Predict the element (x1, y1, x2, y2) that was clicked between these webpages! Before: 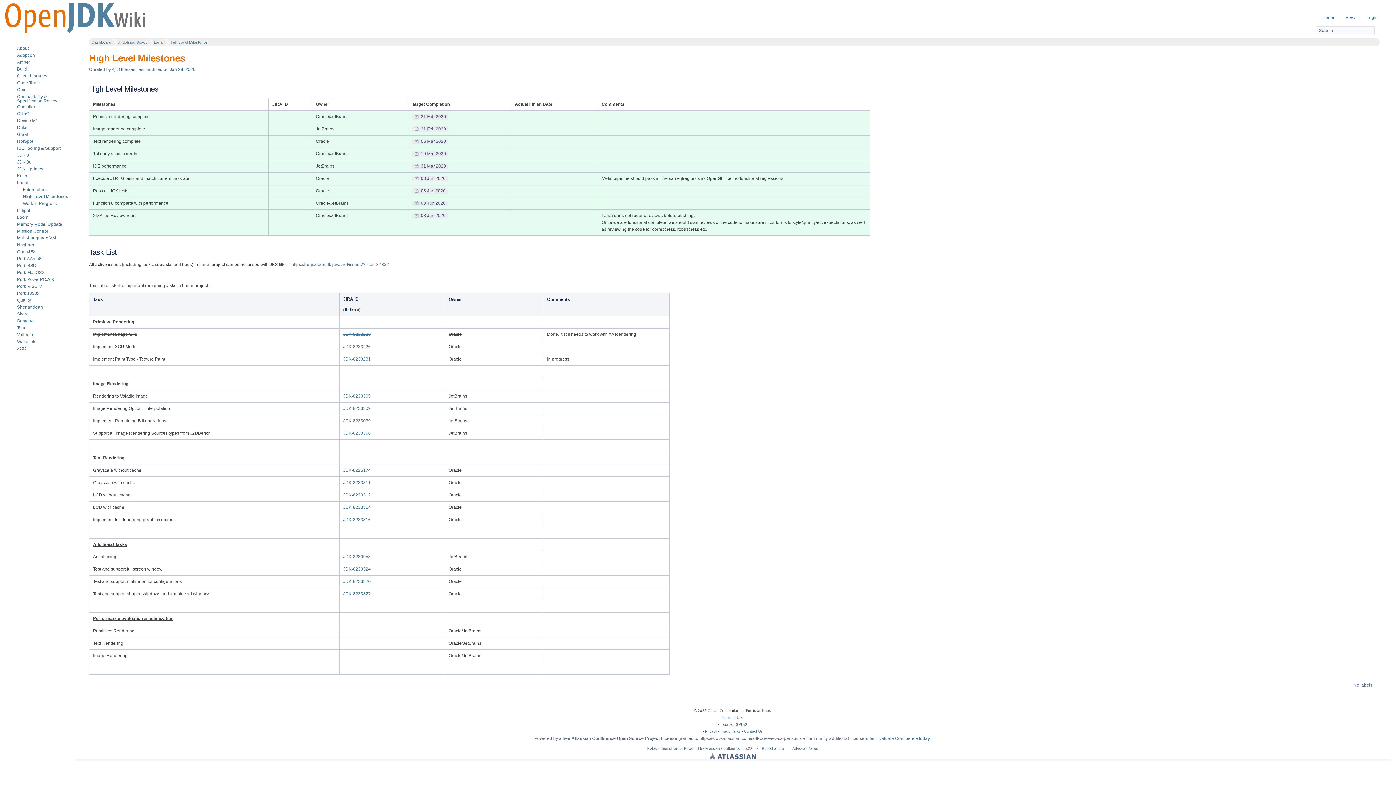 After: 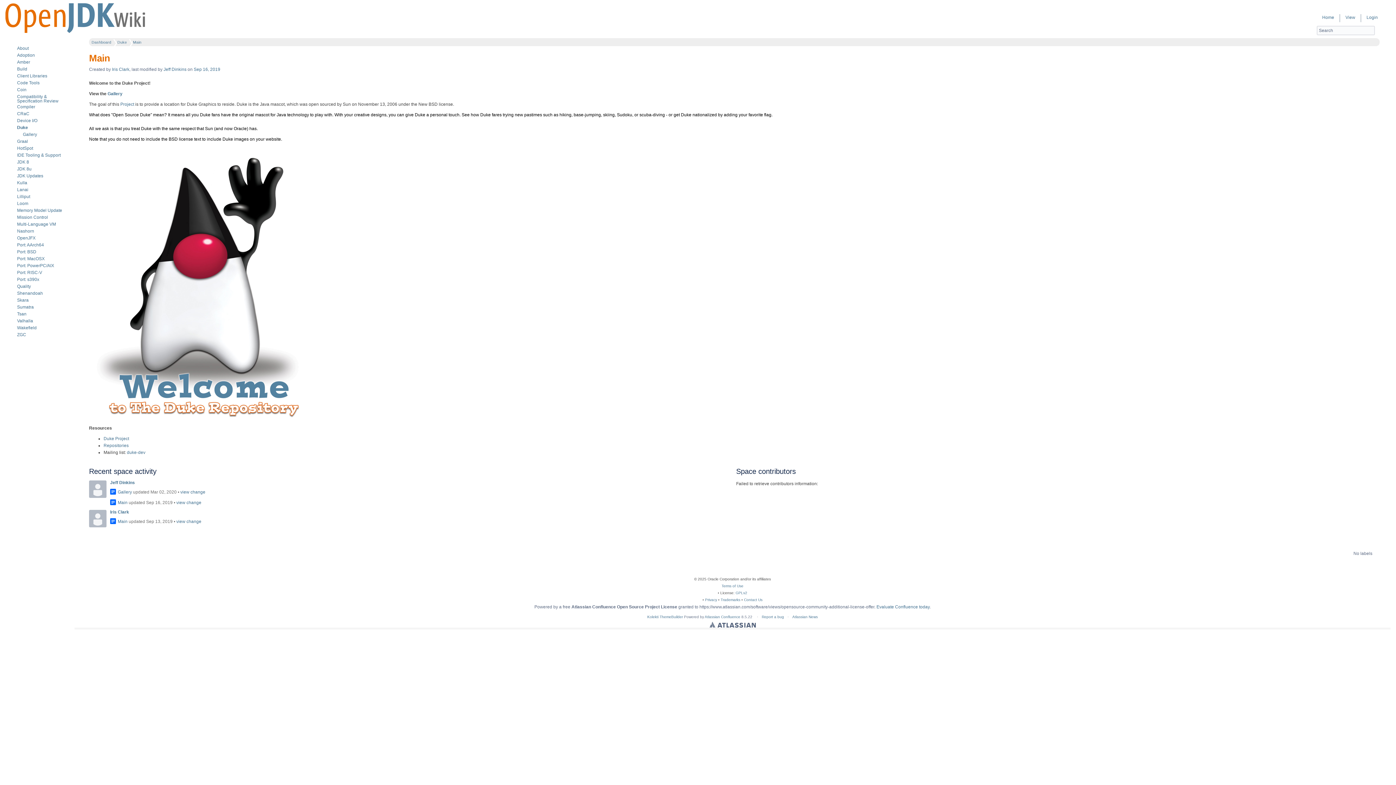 Action: label: Duke bbox: (17, 125, 27, 130)